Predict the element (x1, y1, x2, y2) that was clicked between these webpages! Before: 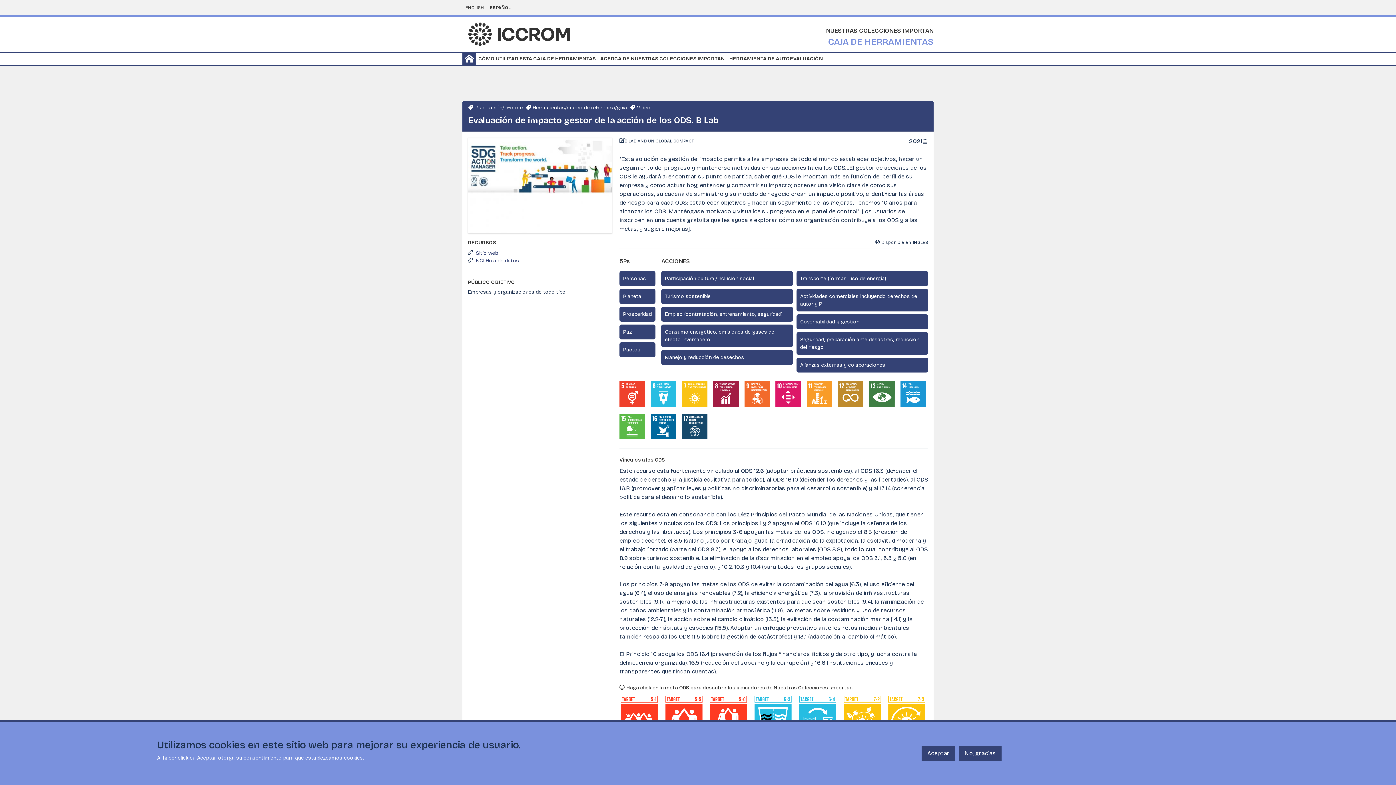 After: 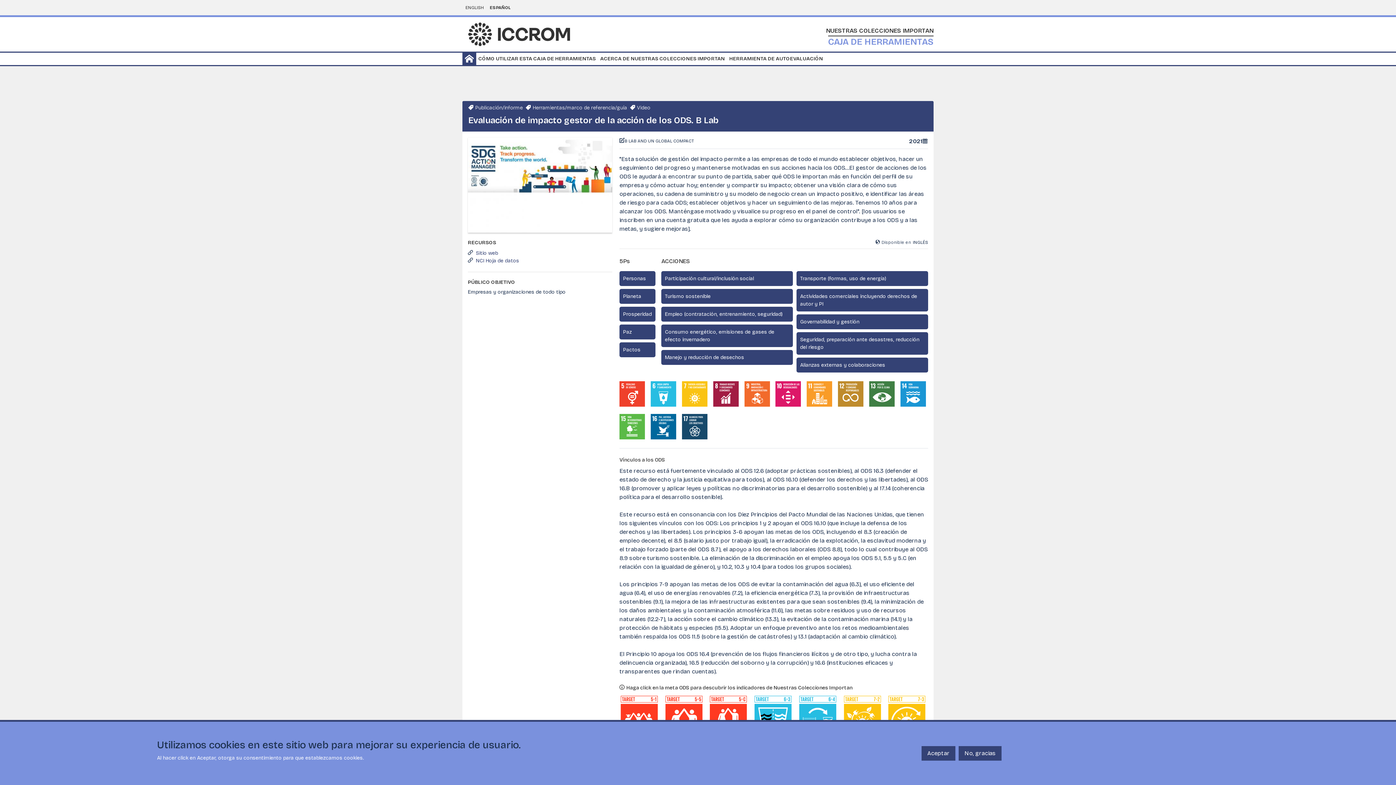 Action: label: ESPAÑOL bbox: (489, 5, 510, 10)